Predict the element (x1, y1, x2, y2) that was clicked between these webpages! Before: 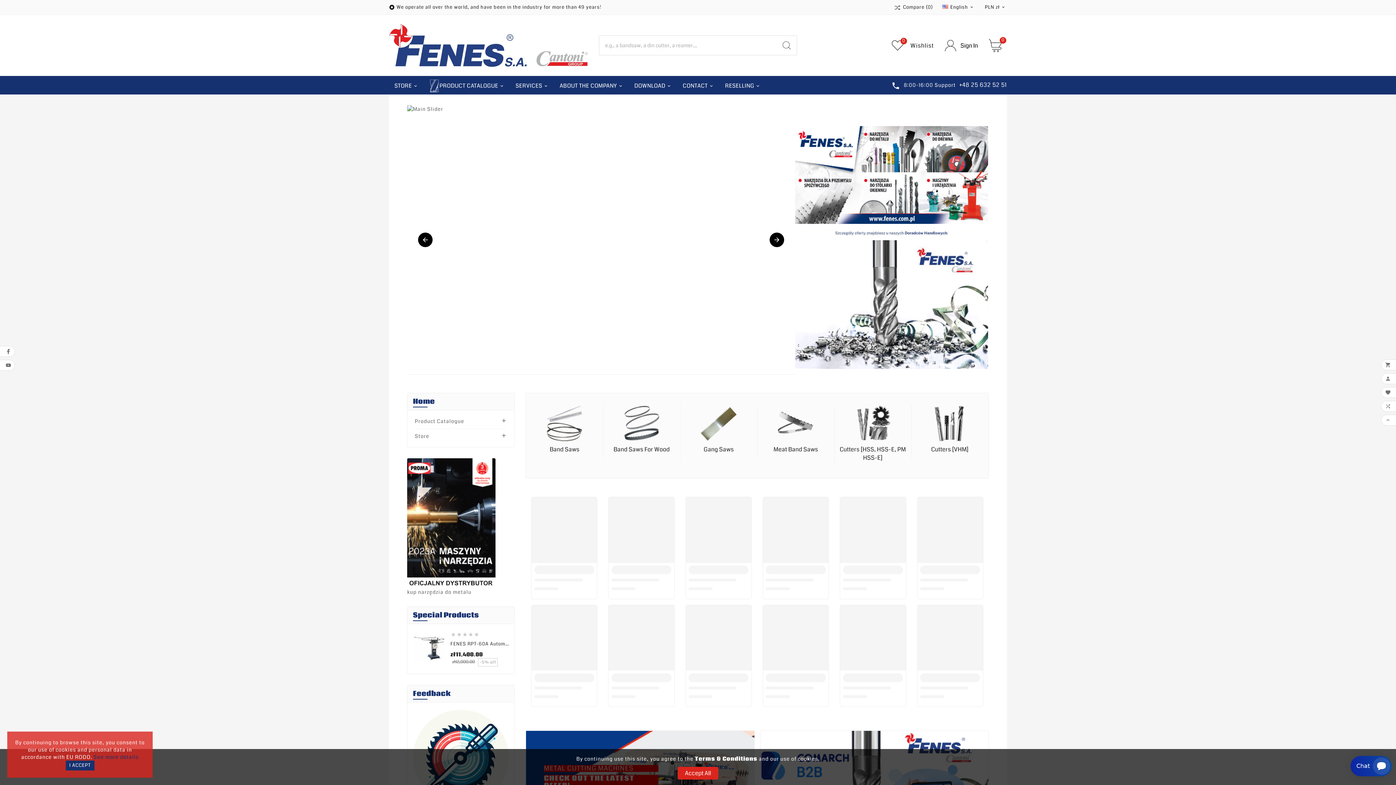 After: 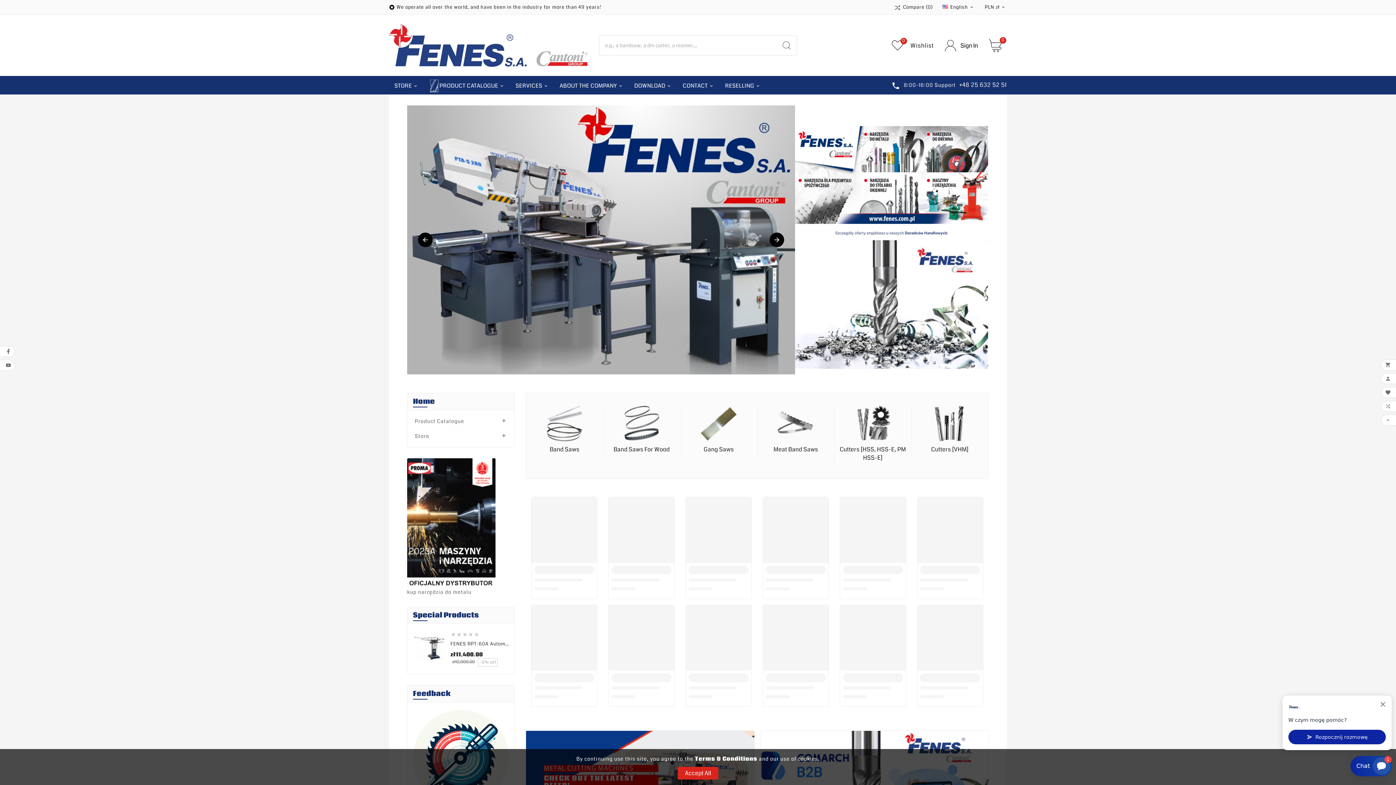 Action: label: I ACCEPT bbox: (65, 761, 94, 770)